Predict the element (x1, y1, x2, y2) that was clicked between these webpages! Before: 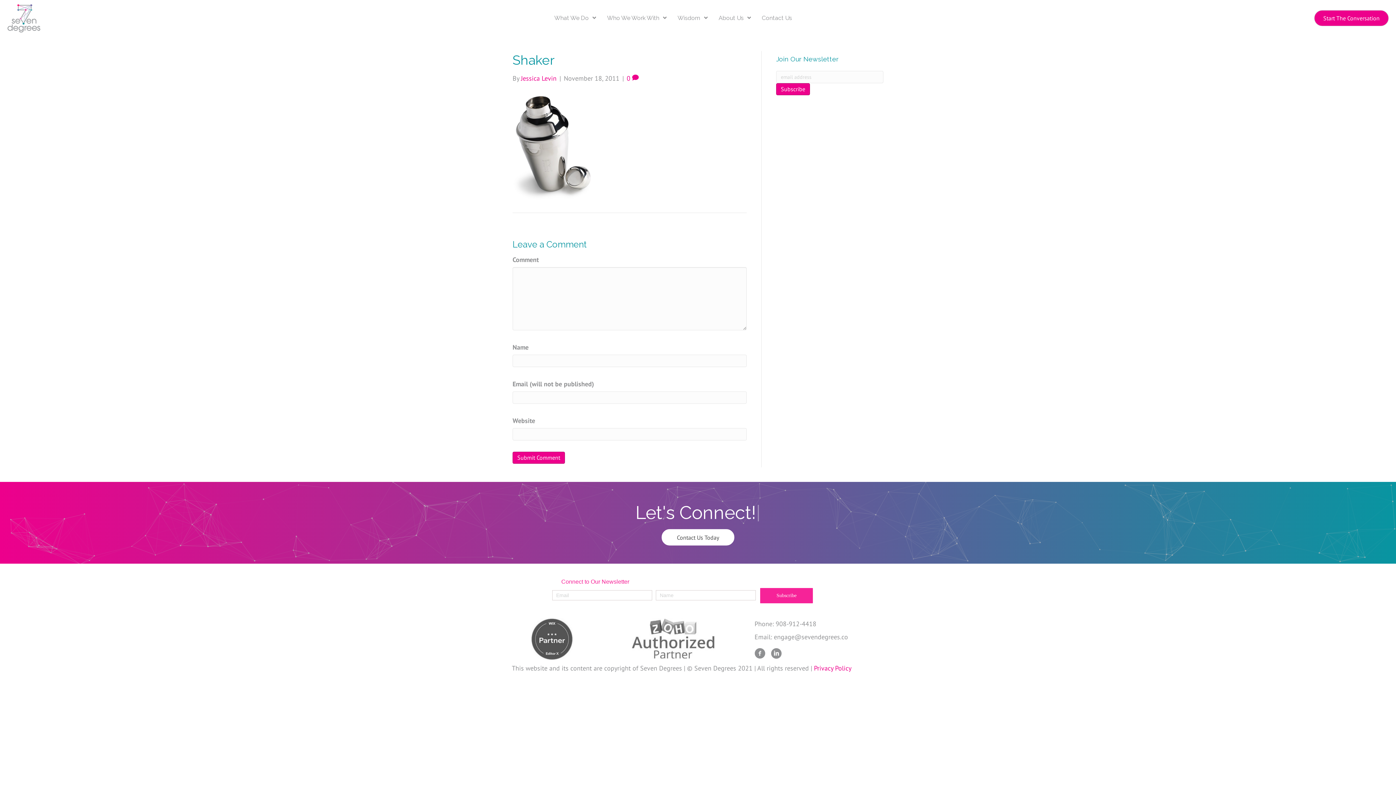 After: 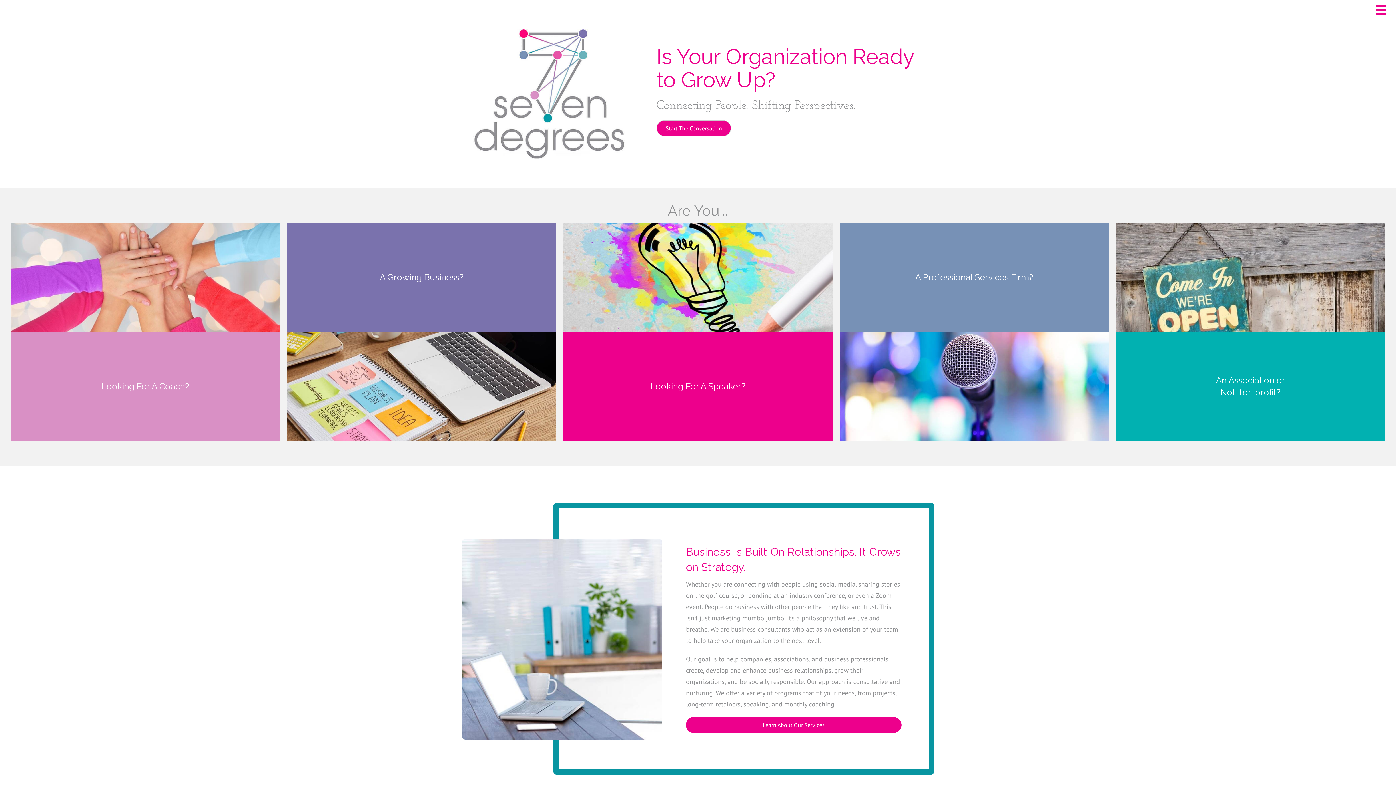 Action: bbox: (7, 13, 41, 21)